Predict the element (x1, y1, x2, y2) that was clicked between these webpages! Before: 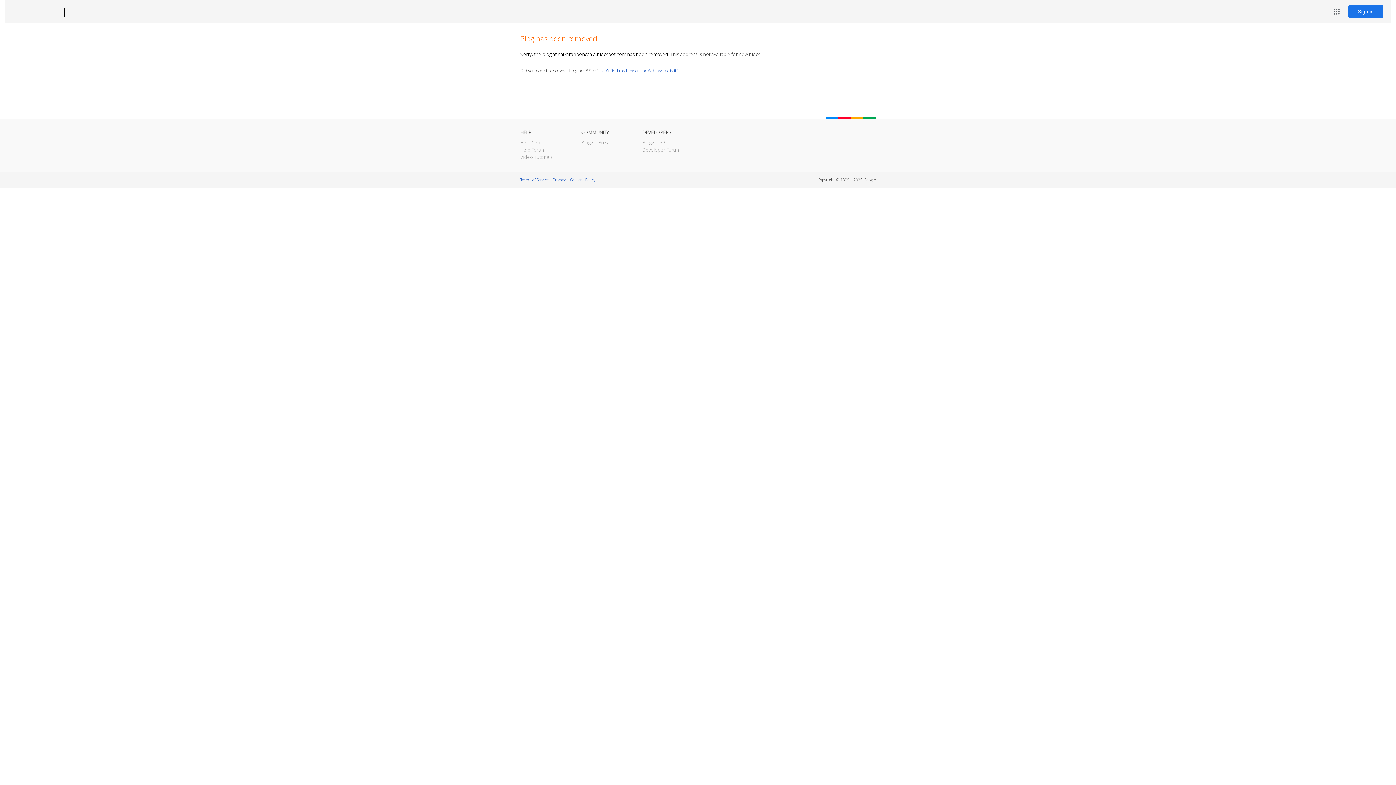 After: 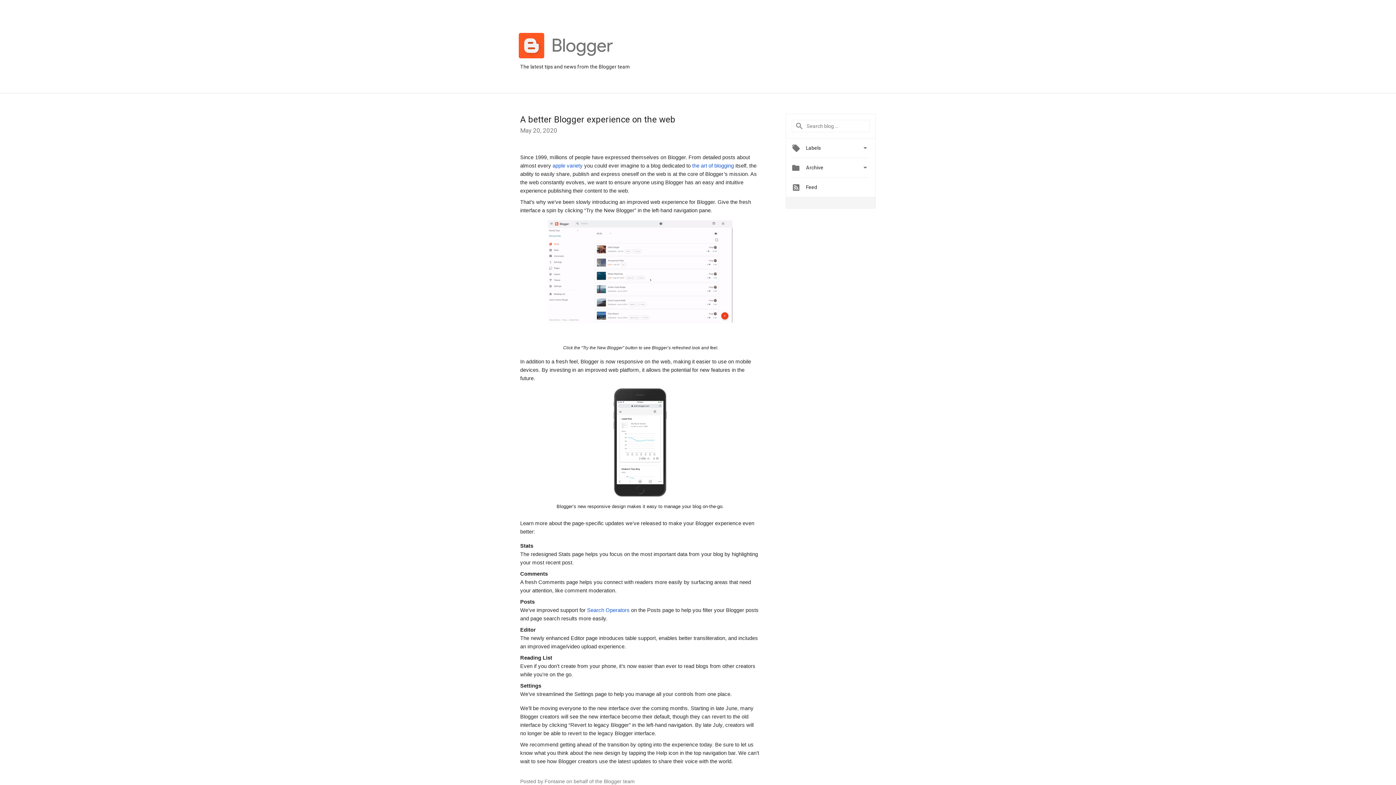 Action: bbox: (581, 139, 609, 145) label: Blogger Buzz